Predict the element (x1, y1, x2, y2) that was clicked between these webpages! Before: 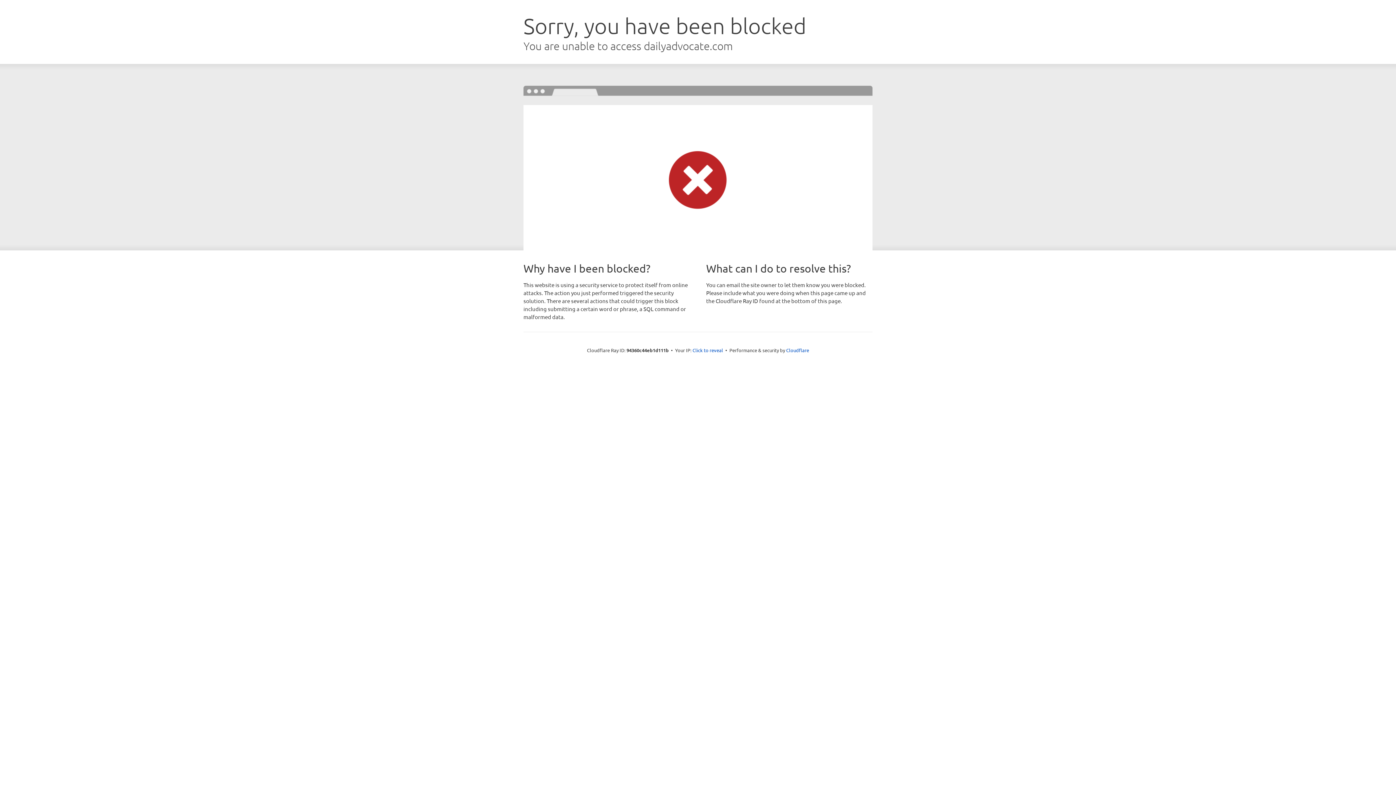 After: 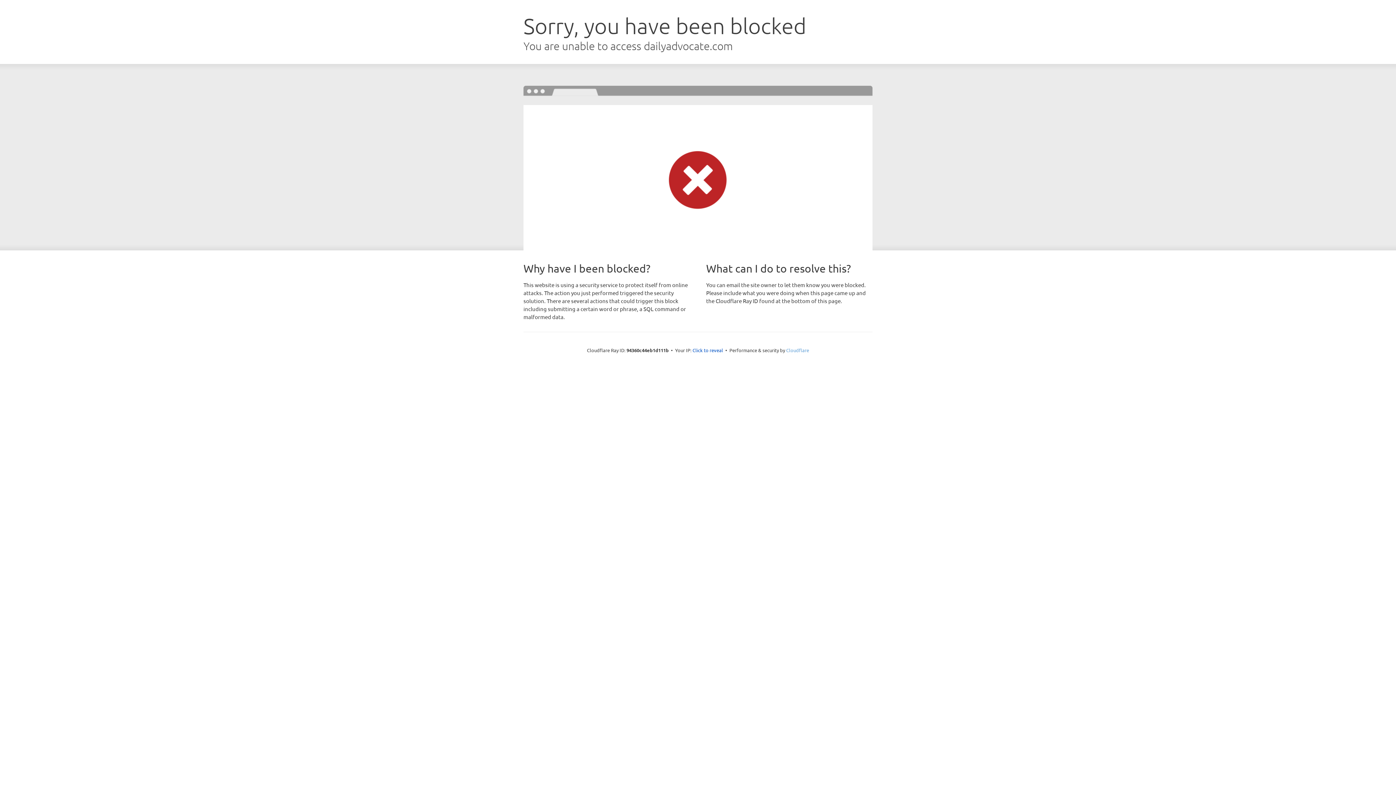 Action: bbox: (786, 347, 809, 353) label: Cloudflare